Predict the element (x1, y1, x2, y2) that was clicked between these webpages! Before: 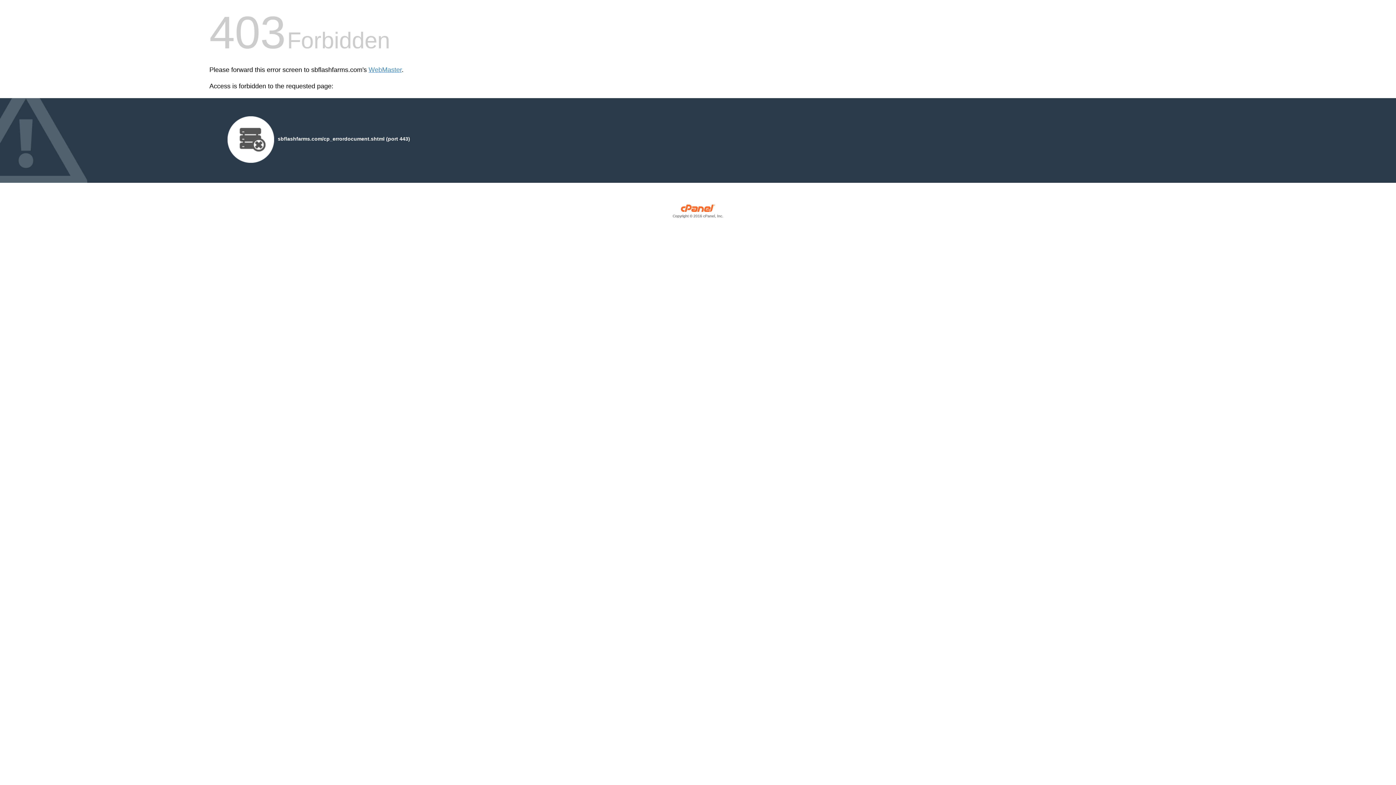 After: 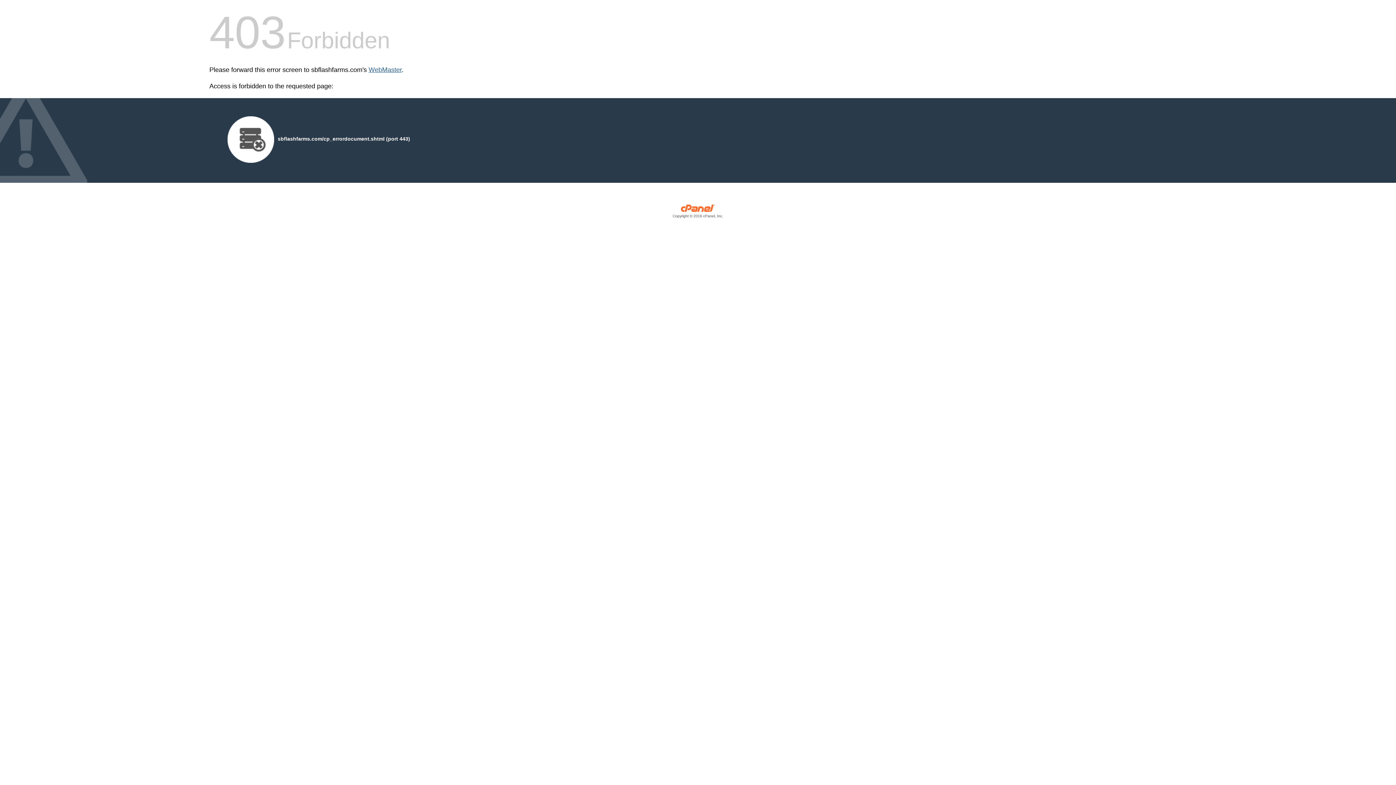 Action: label: WebMaster bbox: (368, 66, 401, 73)